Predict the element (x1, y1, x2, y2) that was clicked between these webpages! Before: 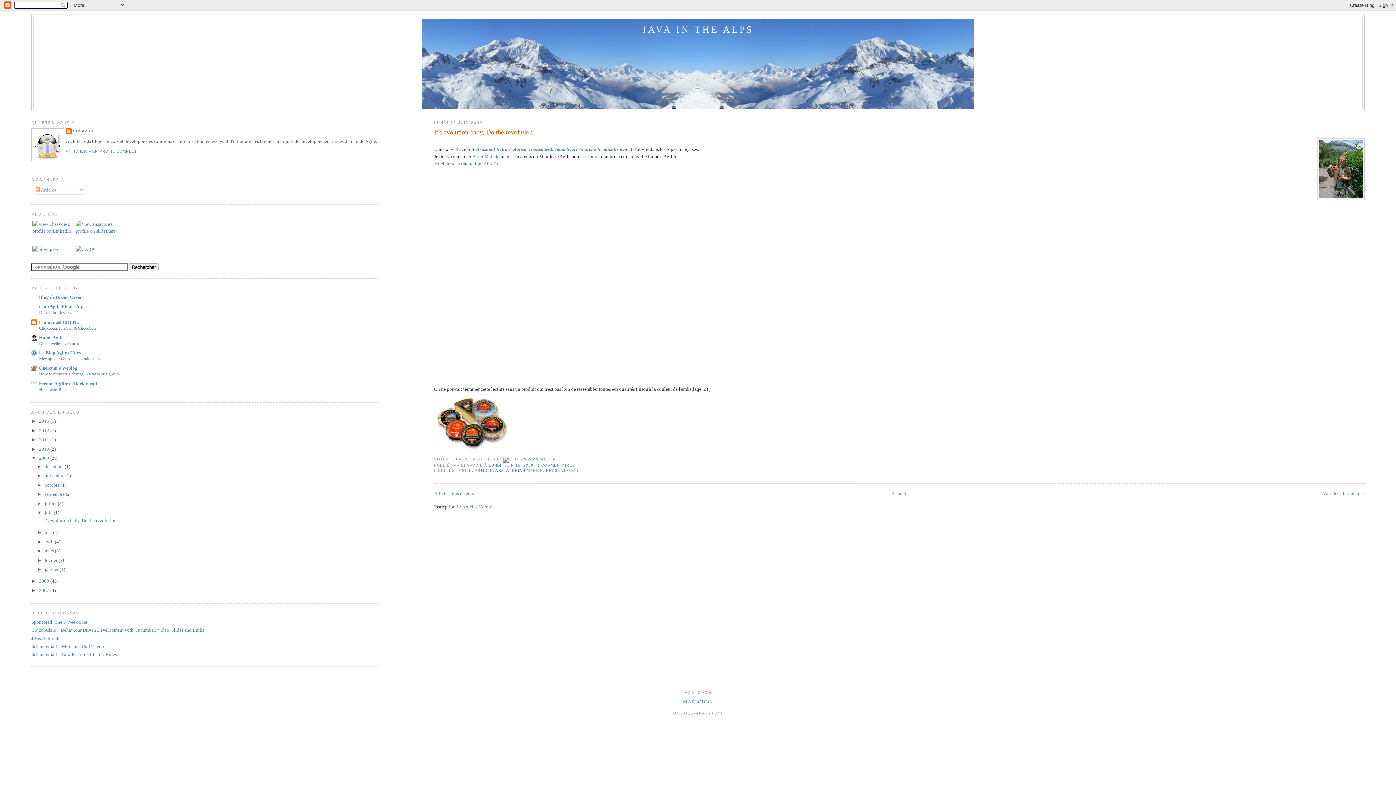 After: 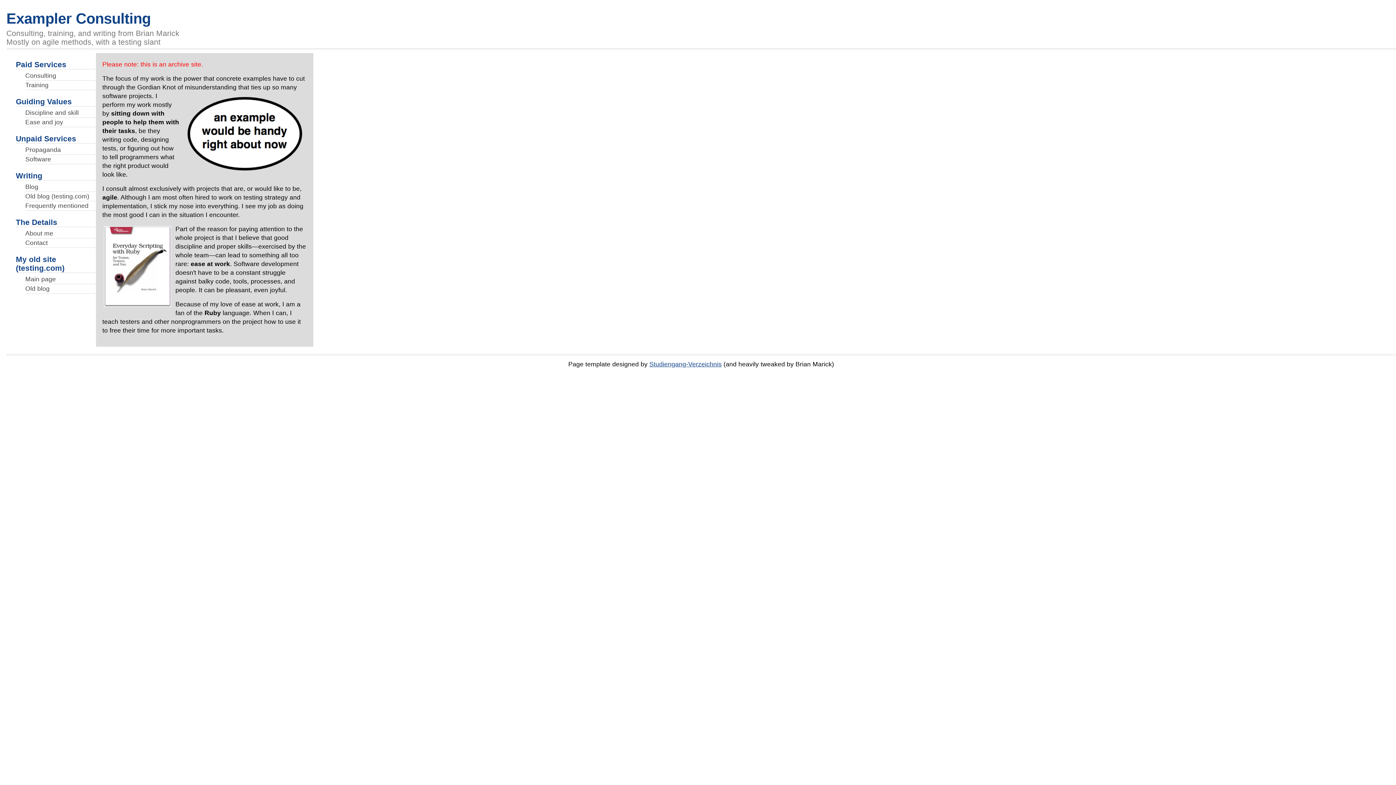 Action: label: Brian Marick bbox: (472, 153, 498, 159)